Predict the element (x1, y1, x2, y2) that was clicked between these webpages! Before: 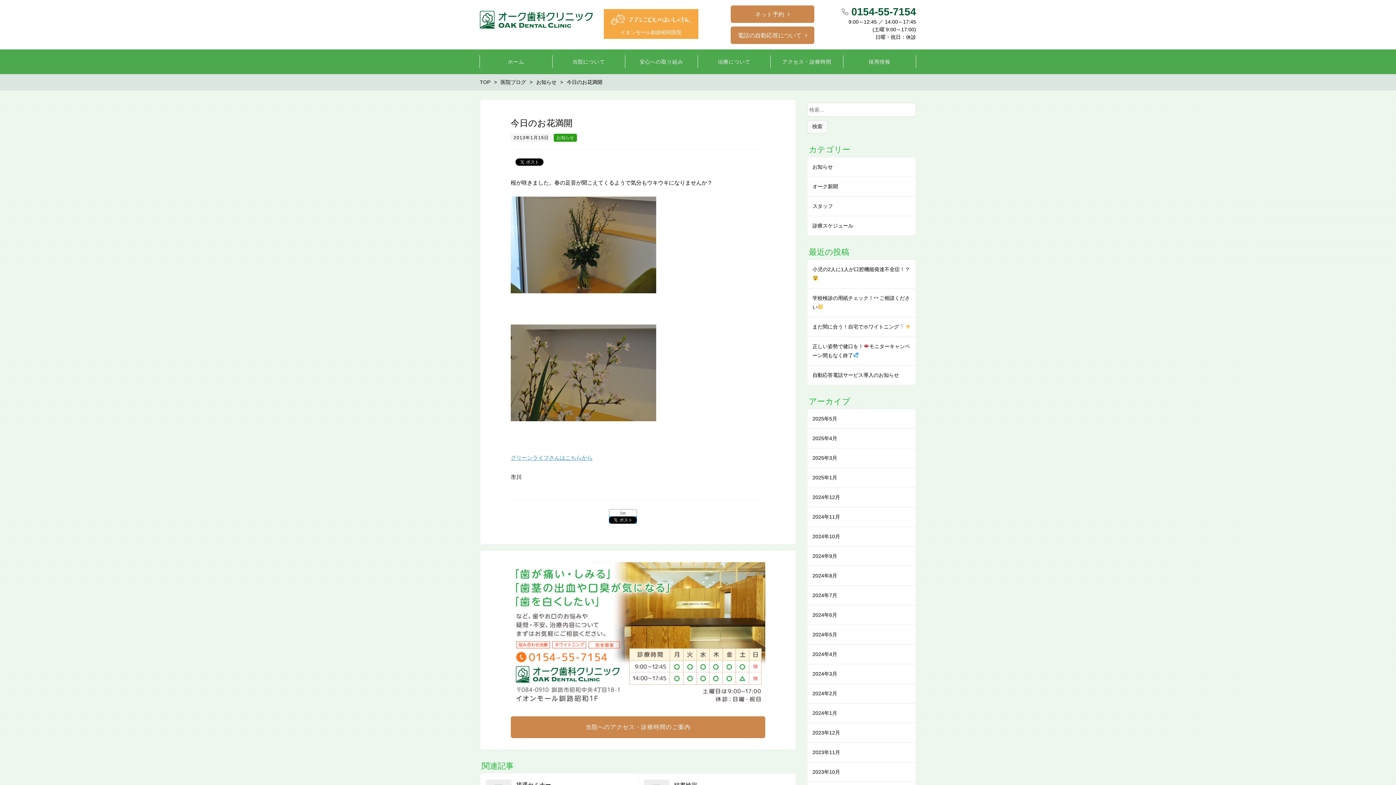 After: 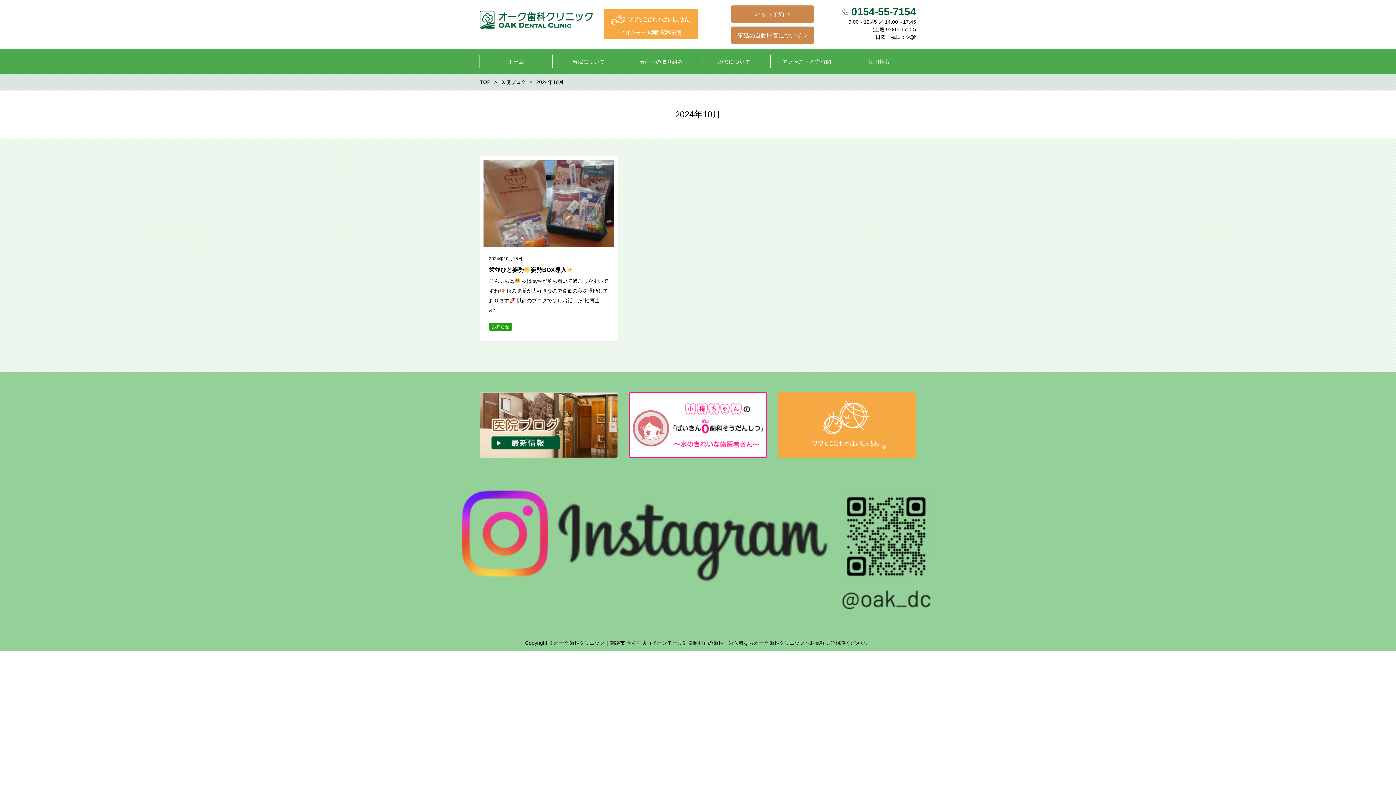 Action: bbox: (812, 533, 840, 539) label: 2024年10月